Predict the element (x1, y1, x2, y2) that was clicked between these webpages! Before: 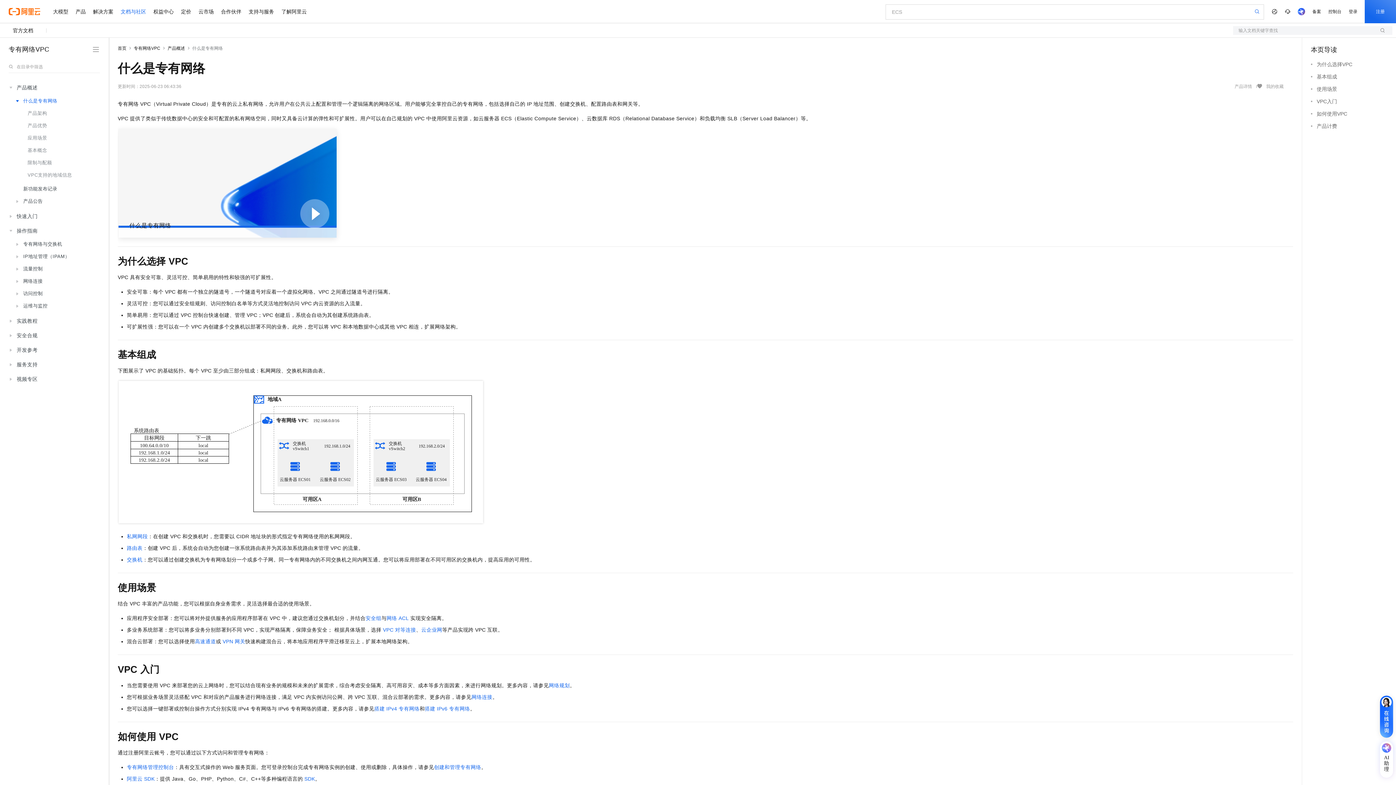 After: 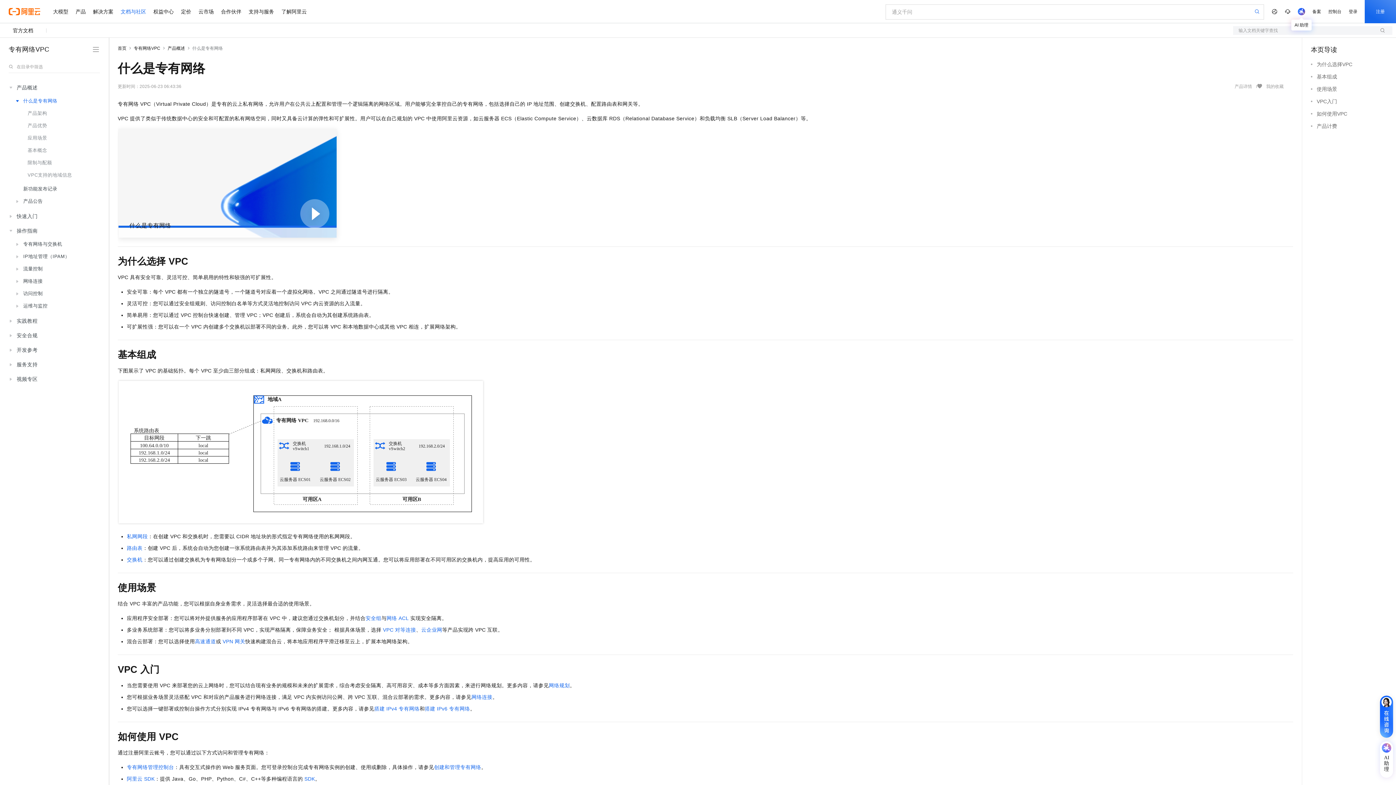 Action: bbox: (1294, 0, 1309, 23)